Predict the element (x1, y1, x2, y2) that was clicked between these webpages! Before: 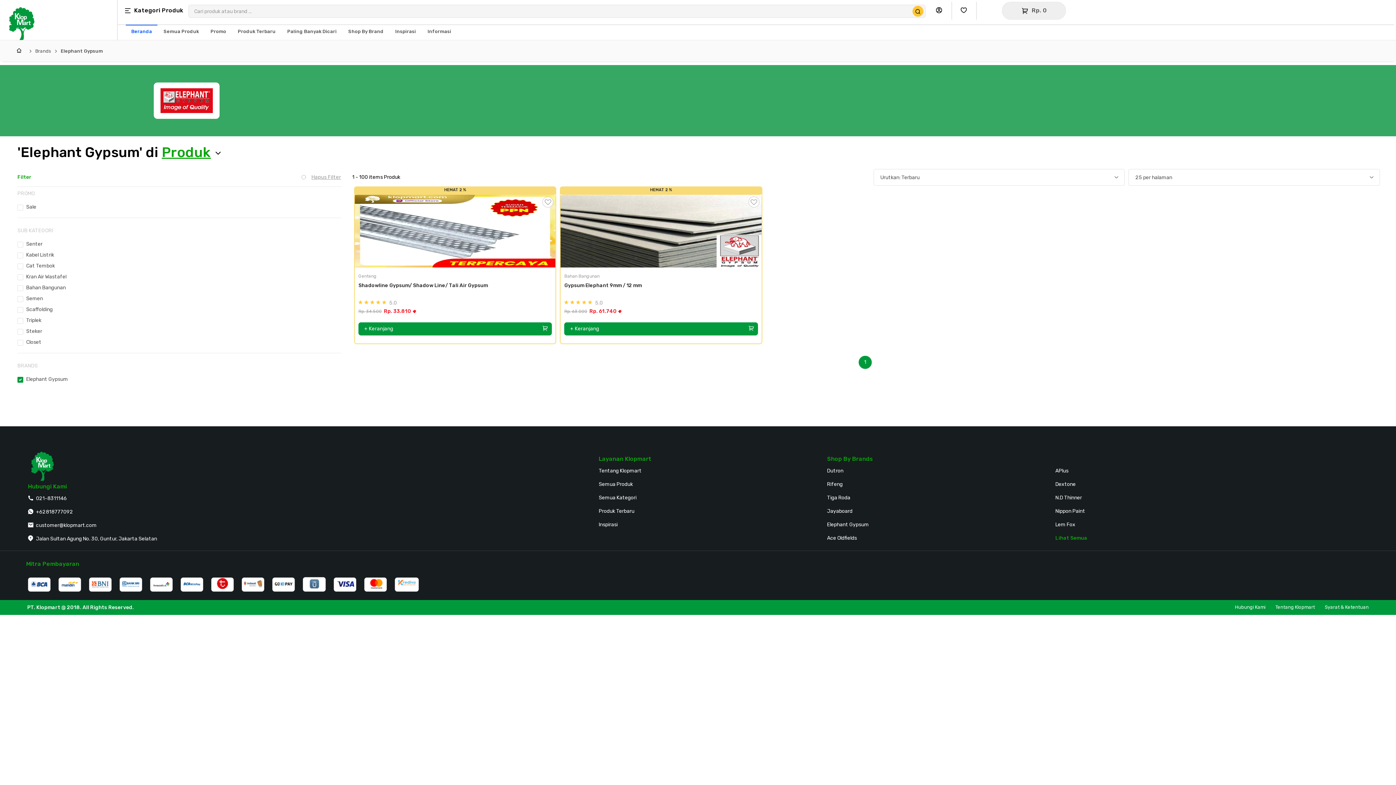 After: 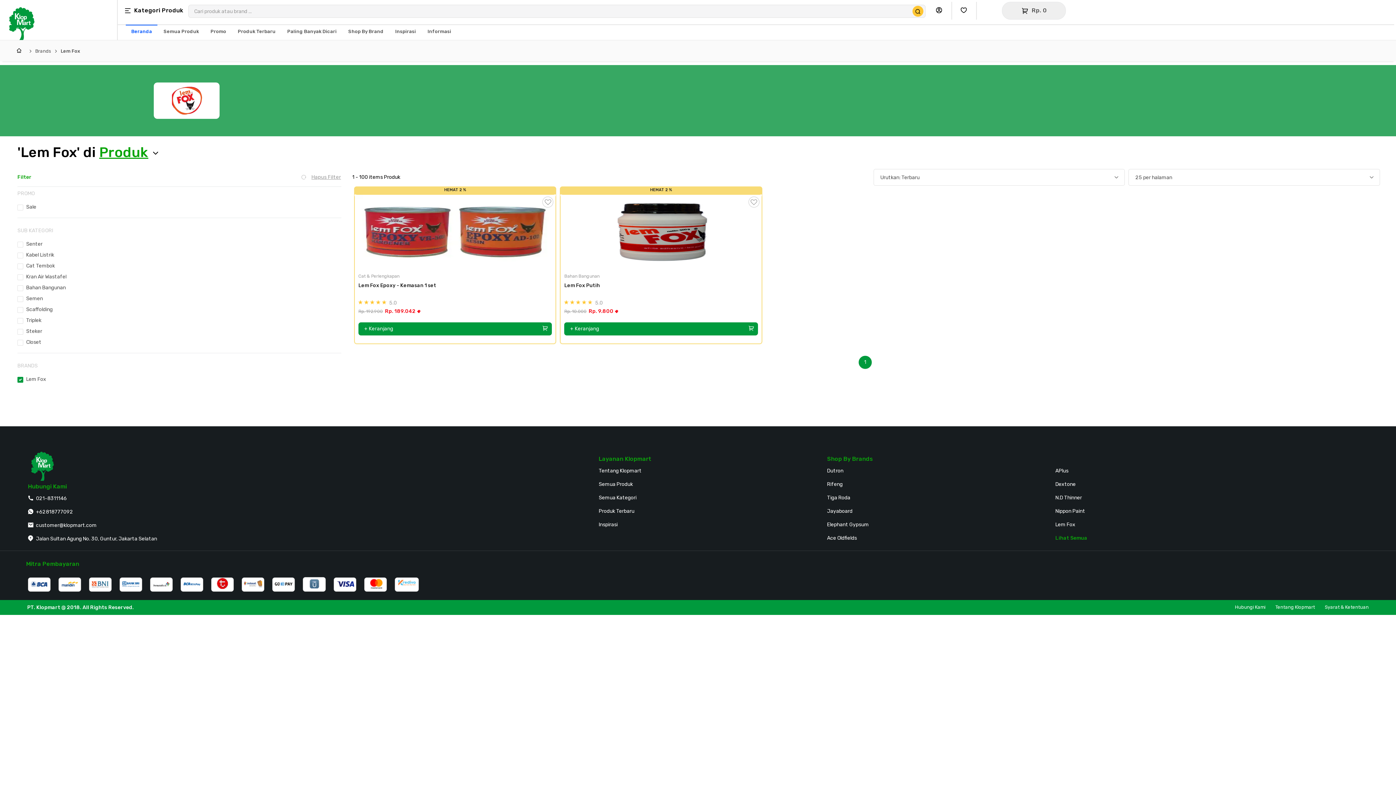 Action: bbox: (1055, 521, 1075, 528) label: Lem Fox